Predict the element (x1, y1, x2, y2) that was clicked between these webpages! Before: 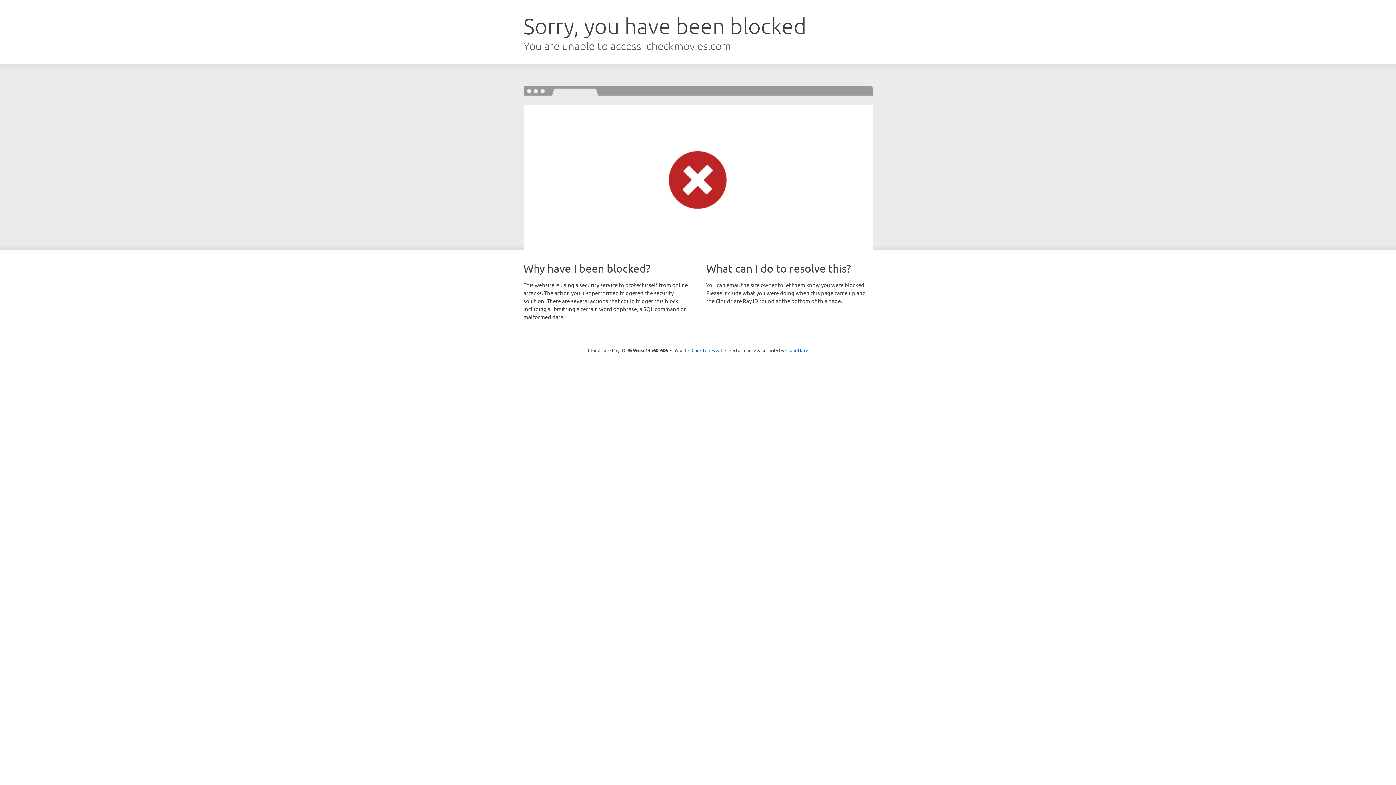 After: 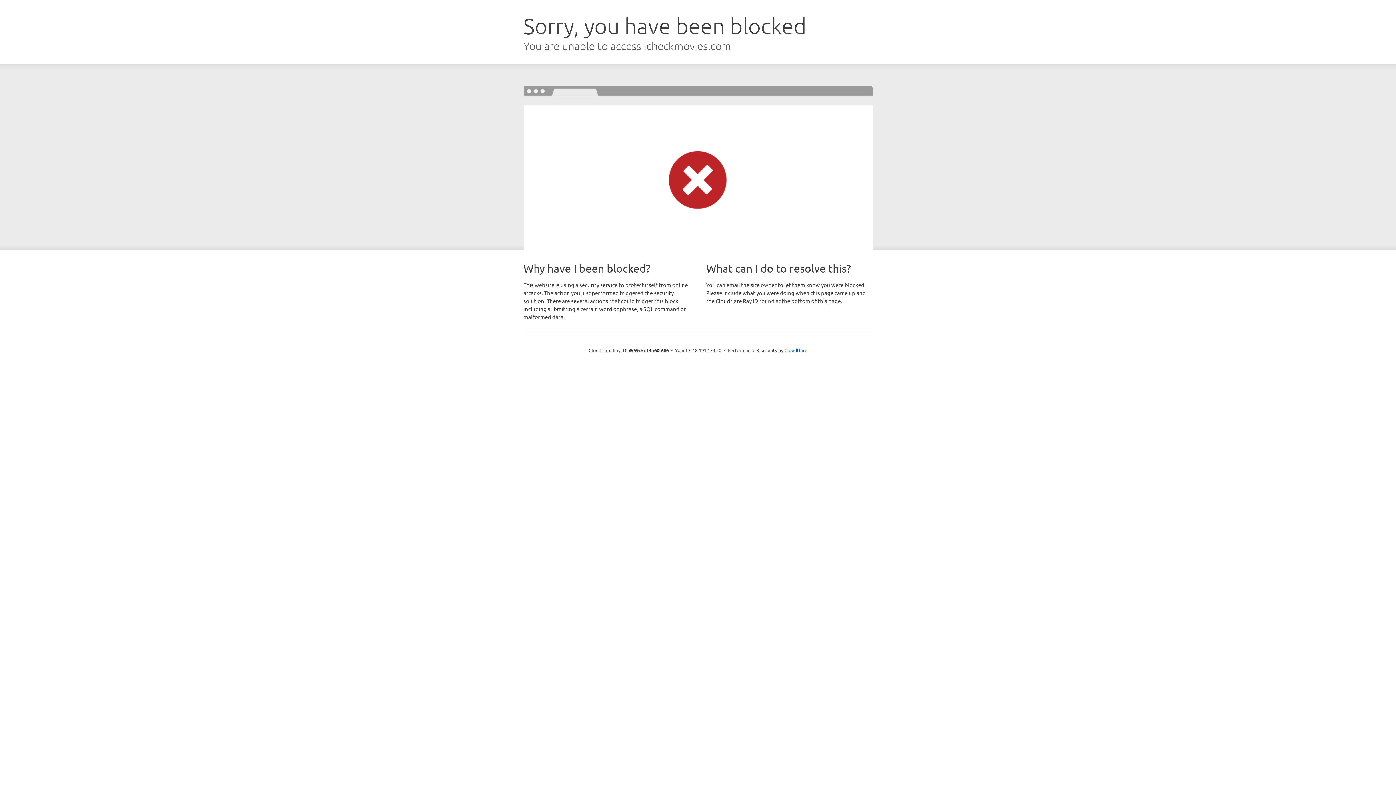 Action: label: Click to reveal bbox: (691, 346, 722, 353)